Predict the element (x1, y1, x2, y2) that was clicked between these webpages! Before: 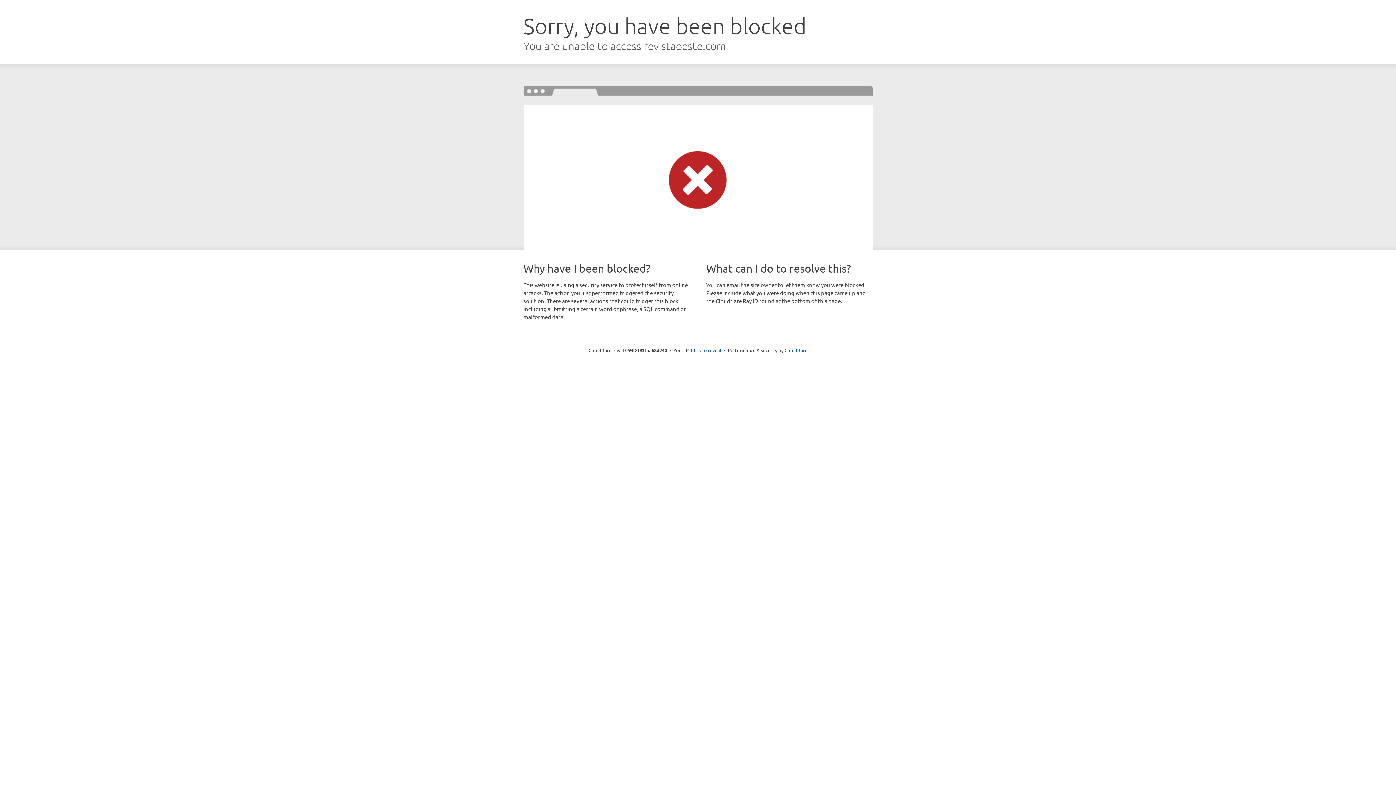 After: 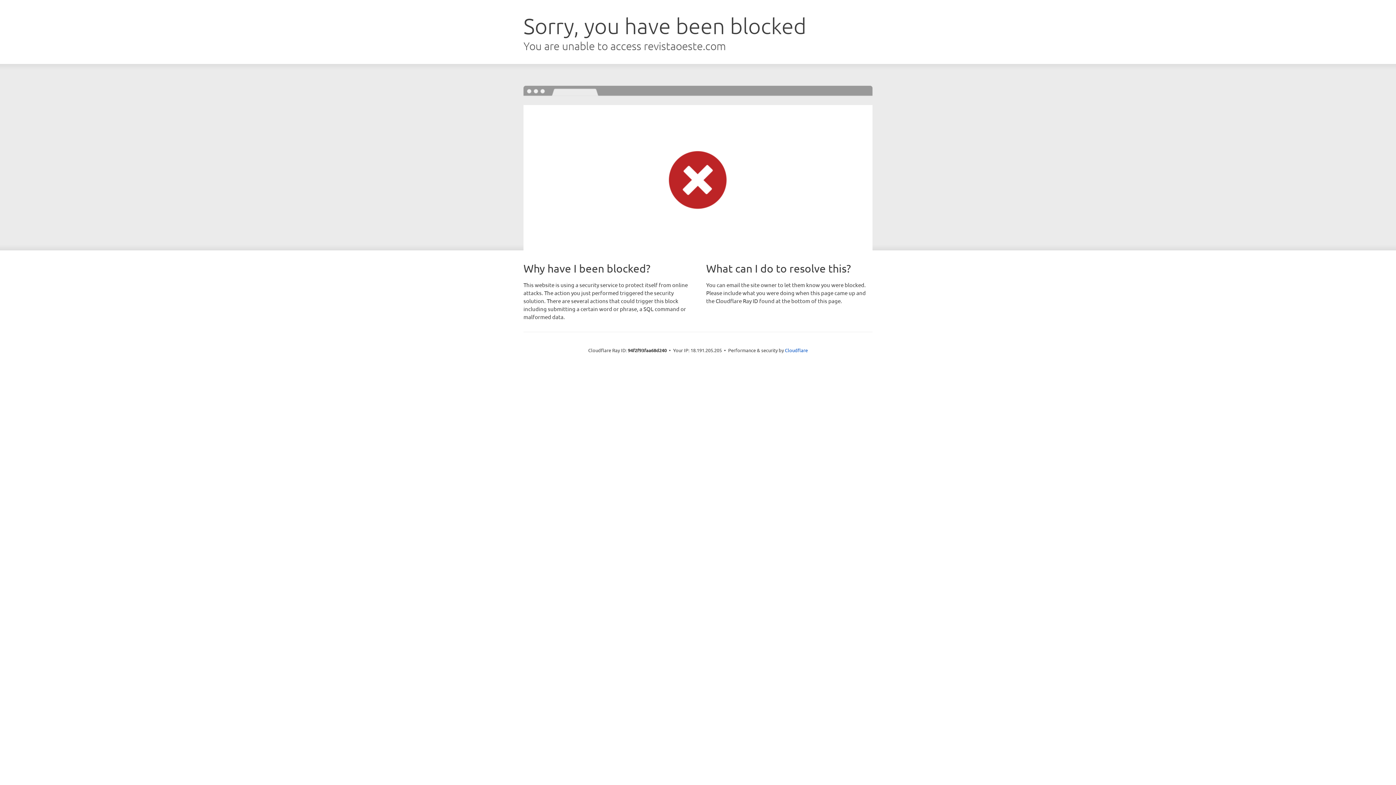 Action: bbox: (691, 346, 721, 353) label: Click to reveal